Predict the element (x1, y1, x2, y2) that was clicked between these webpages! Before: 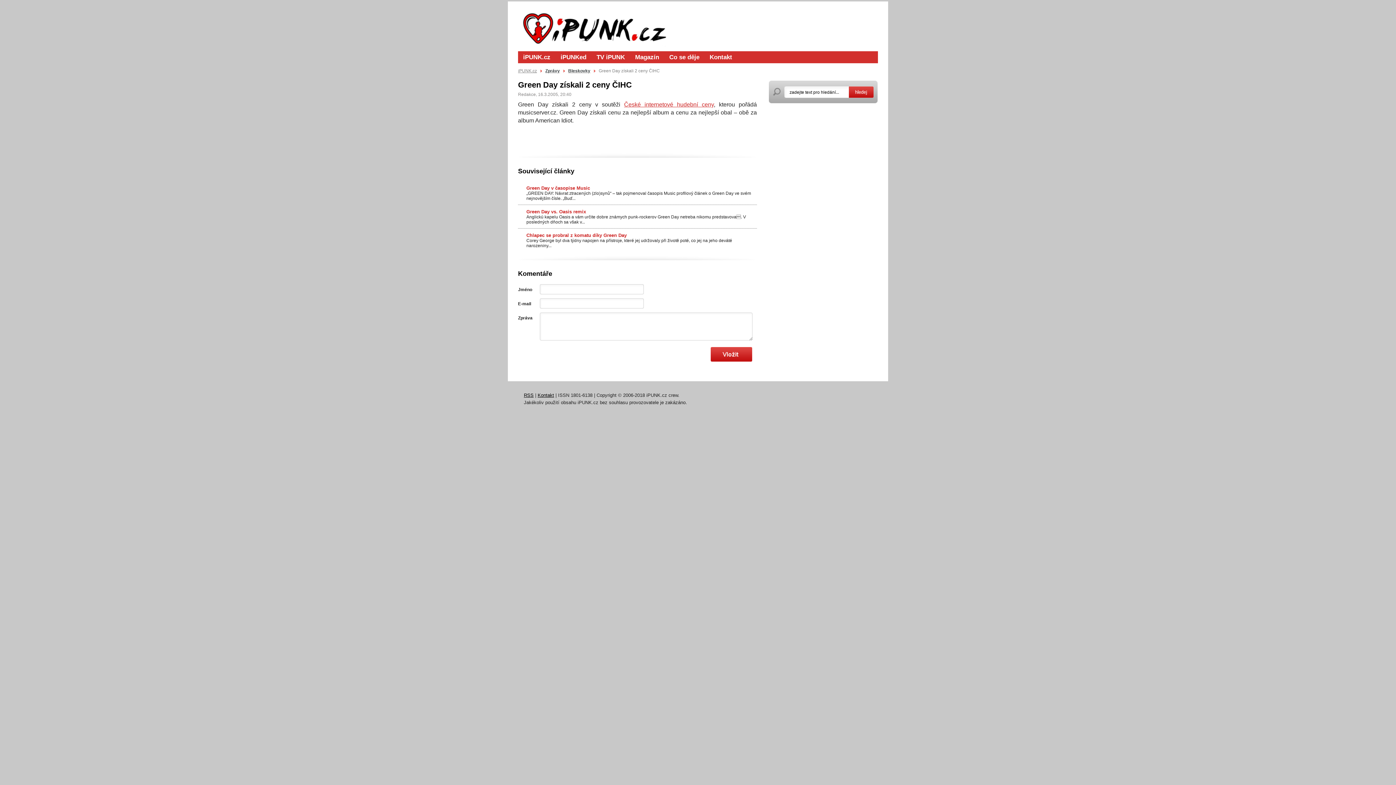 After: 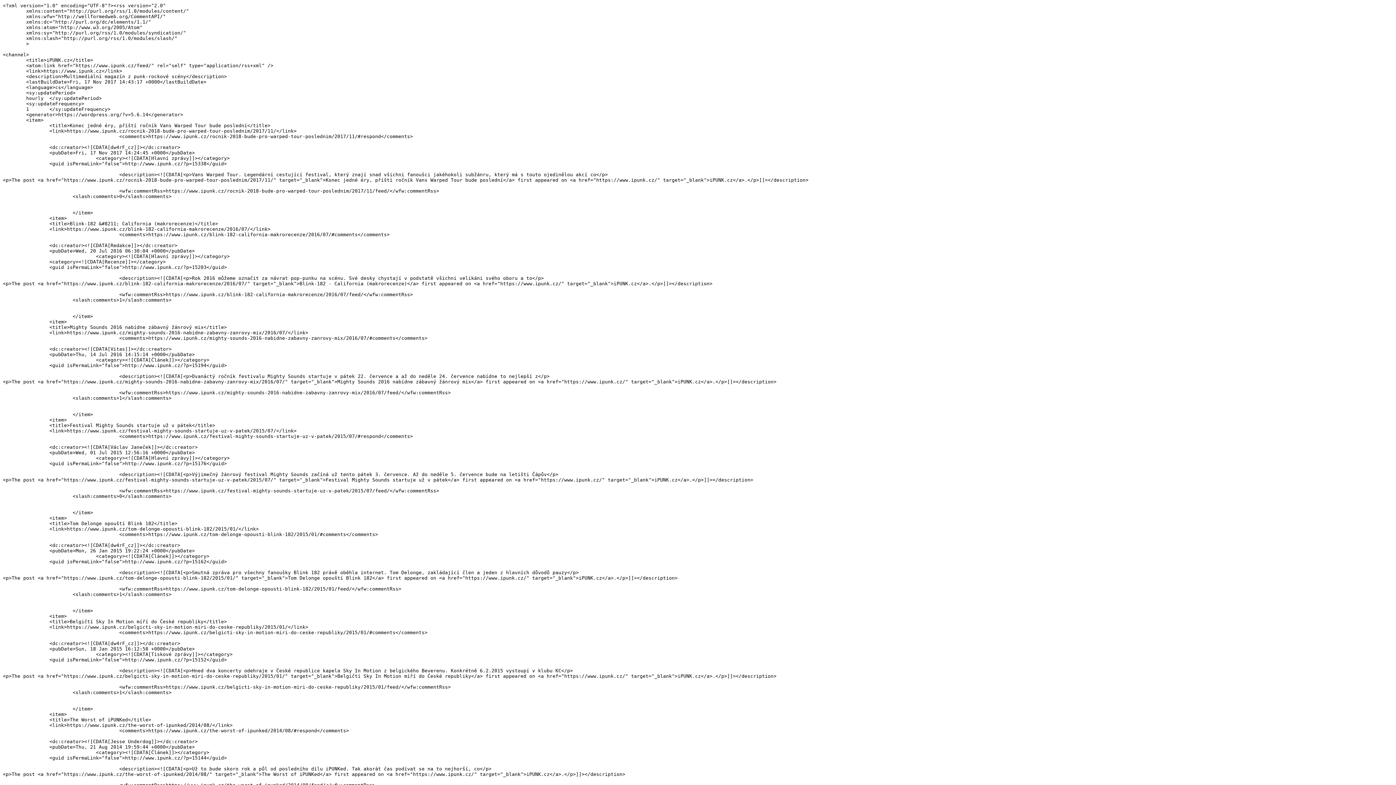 Action: label: RSS bbox: (524, 392, 533, 398)